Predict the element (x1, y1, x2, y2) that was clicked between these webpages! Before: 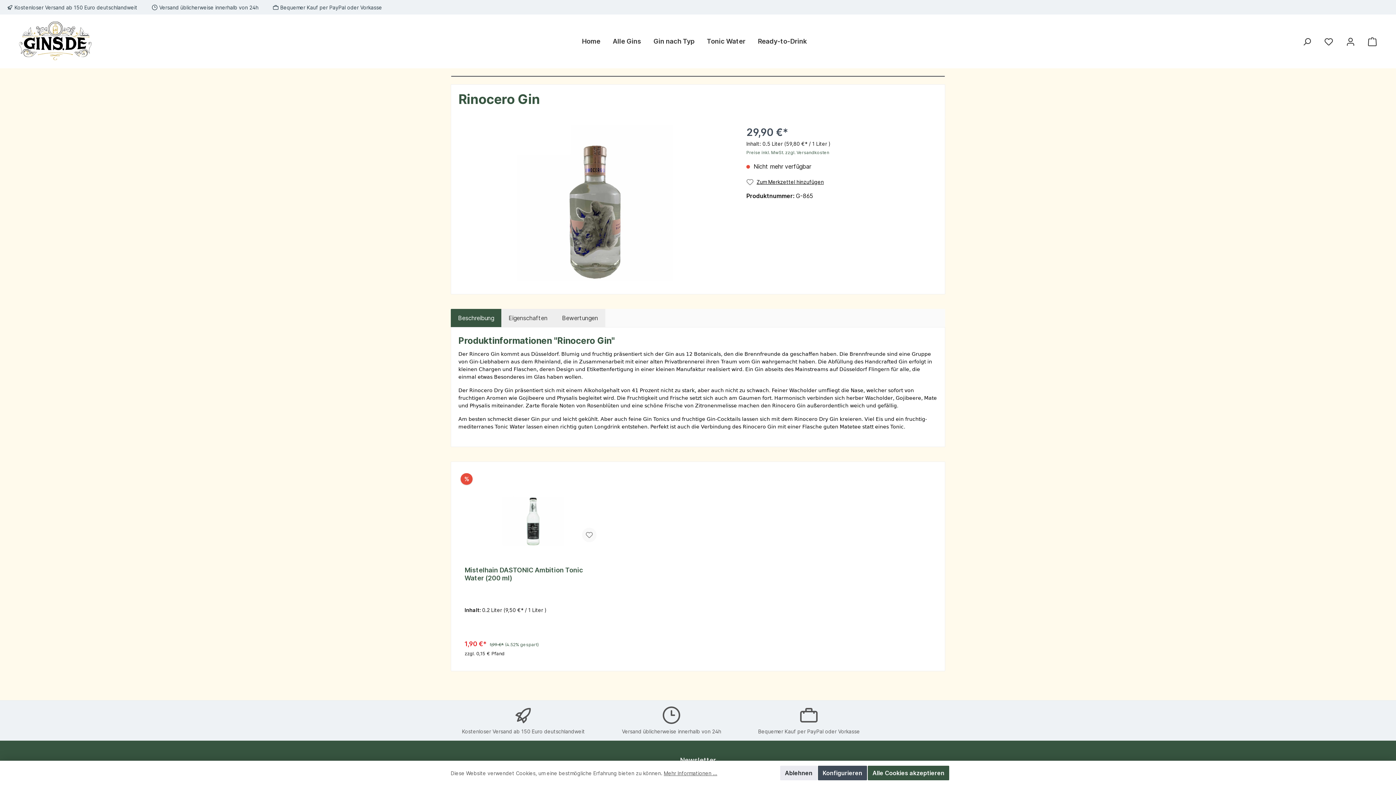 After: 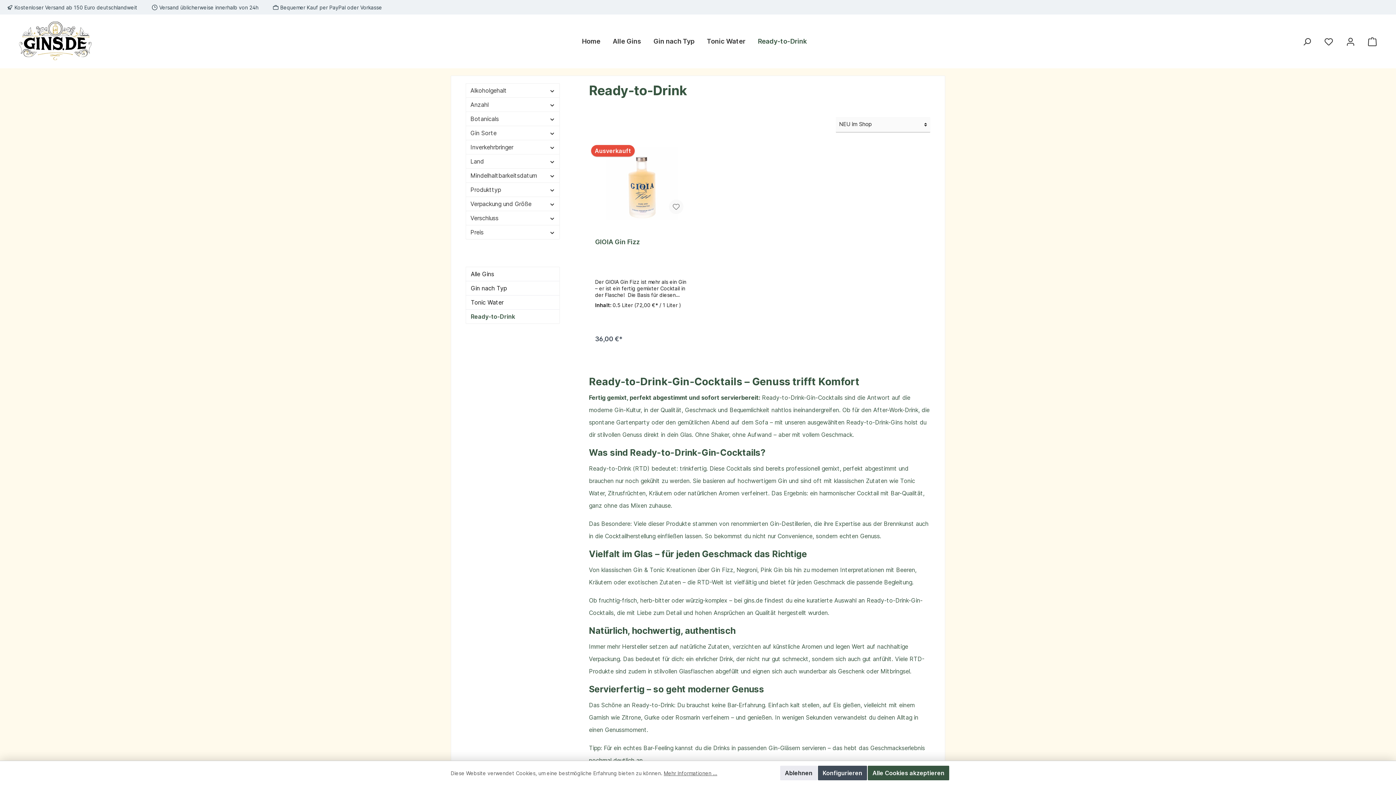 Action: label: Ready-to-Drink bbox: (751, 30, 813, 52)